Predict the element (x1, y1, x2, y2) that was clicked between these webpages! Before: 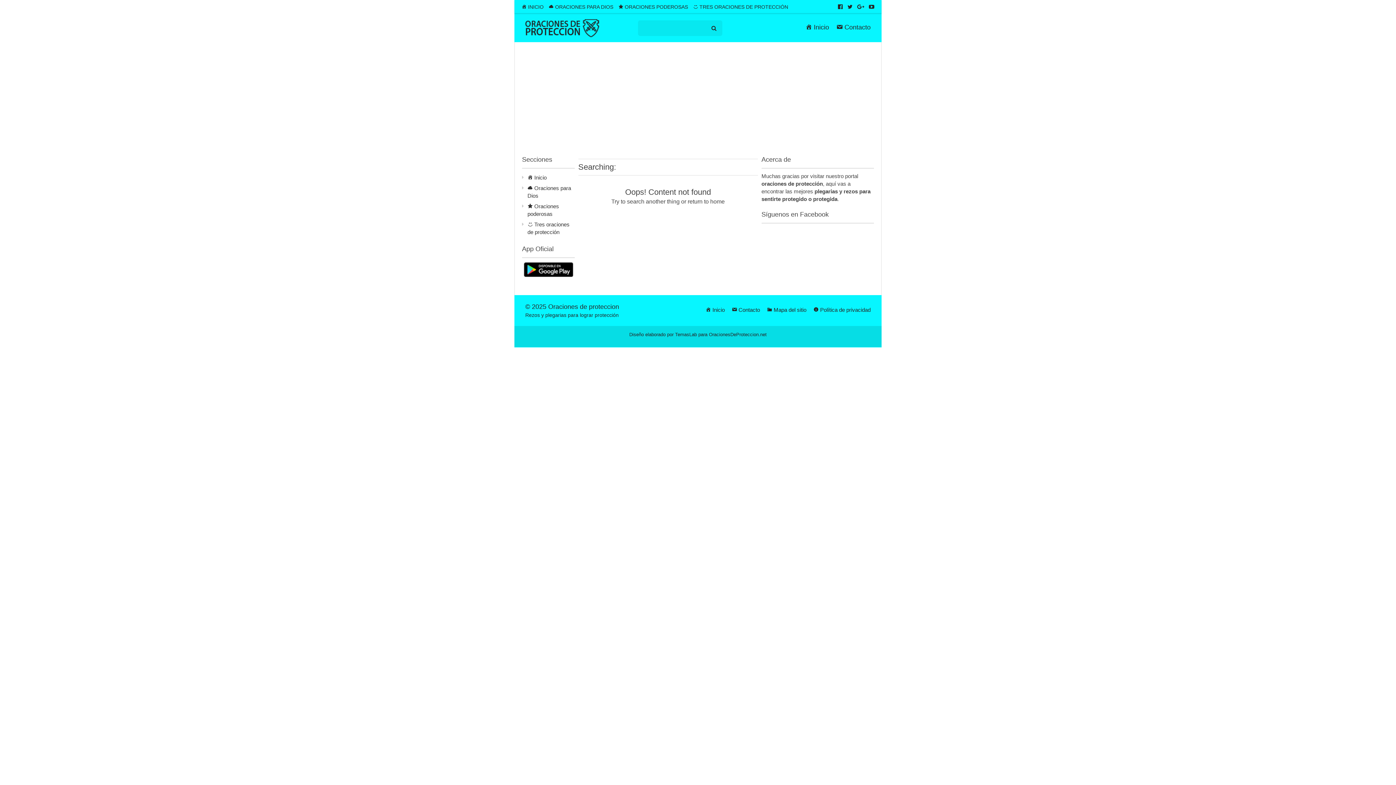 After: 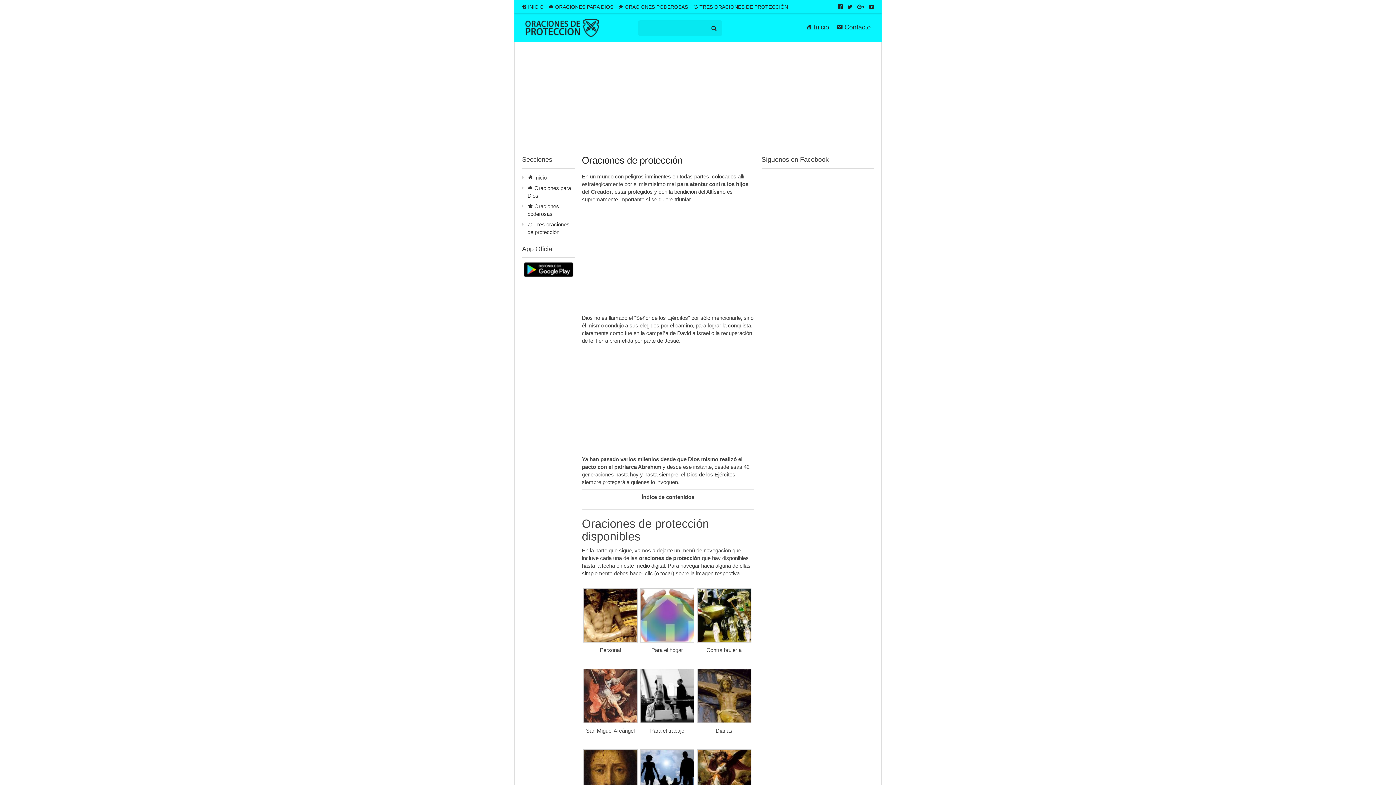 Action: bbox: (802, 21, 832, 33) label: Inicio